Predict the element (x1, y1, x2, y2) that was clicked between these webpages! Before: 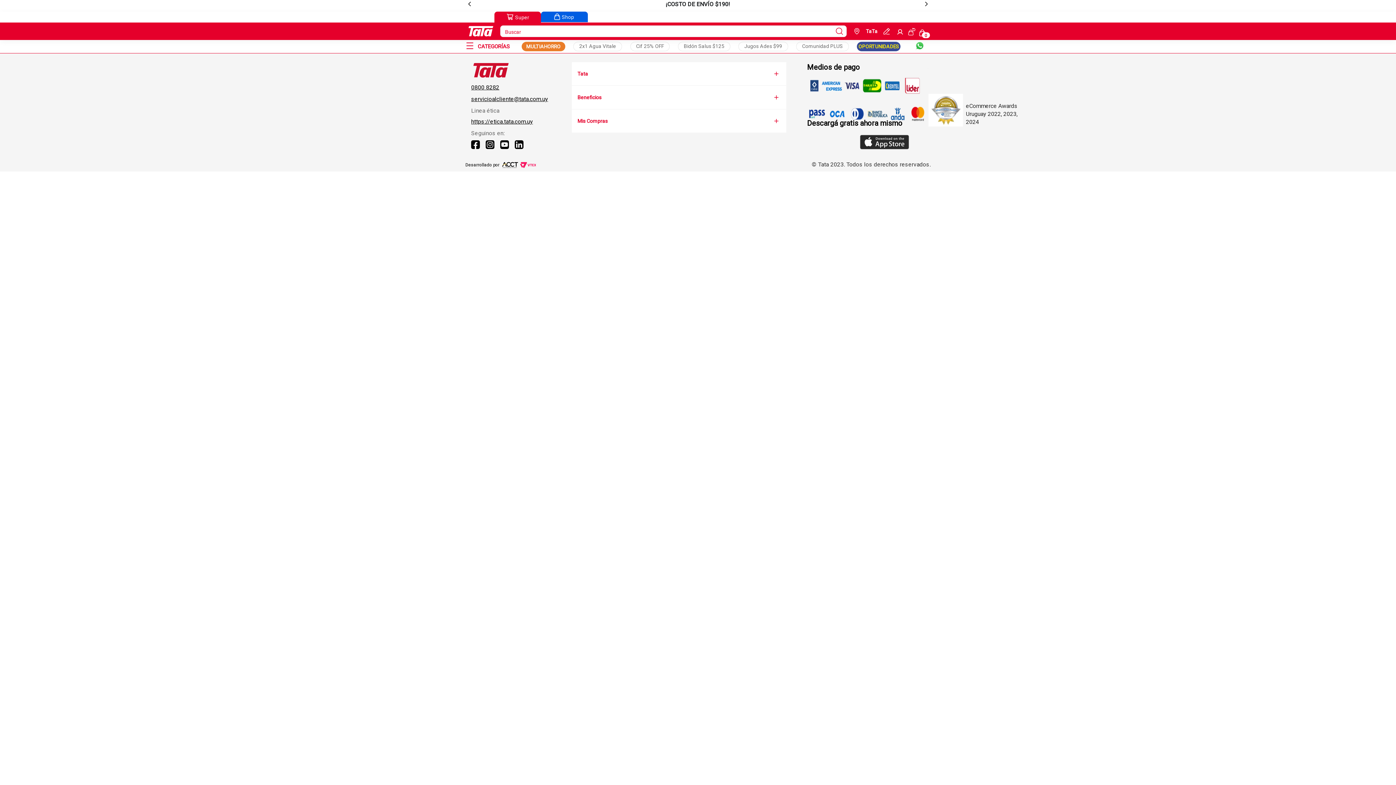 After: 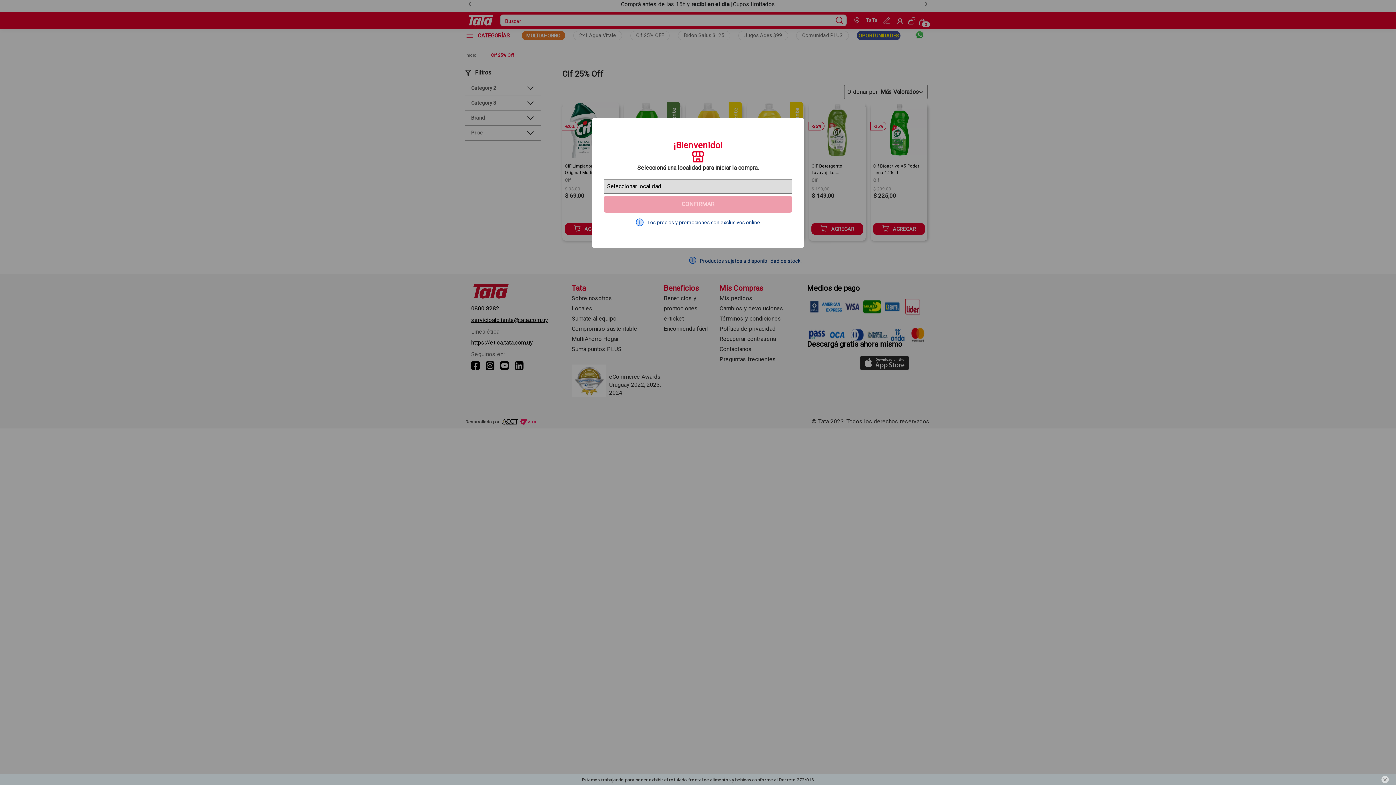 Action: label: Collection Text bbox: (630, 41, 669, 51)